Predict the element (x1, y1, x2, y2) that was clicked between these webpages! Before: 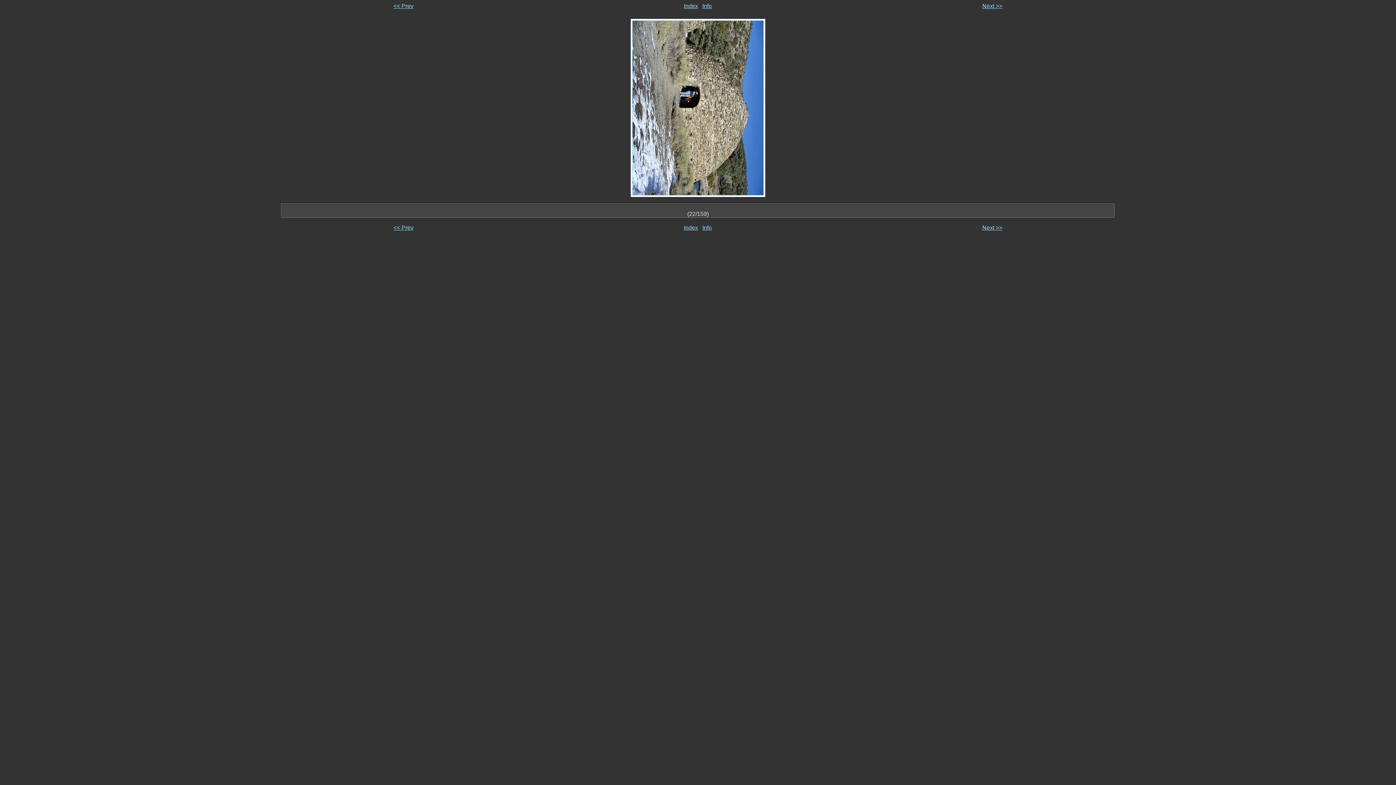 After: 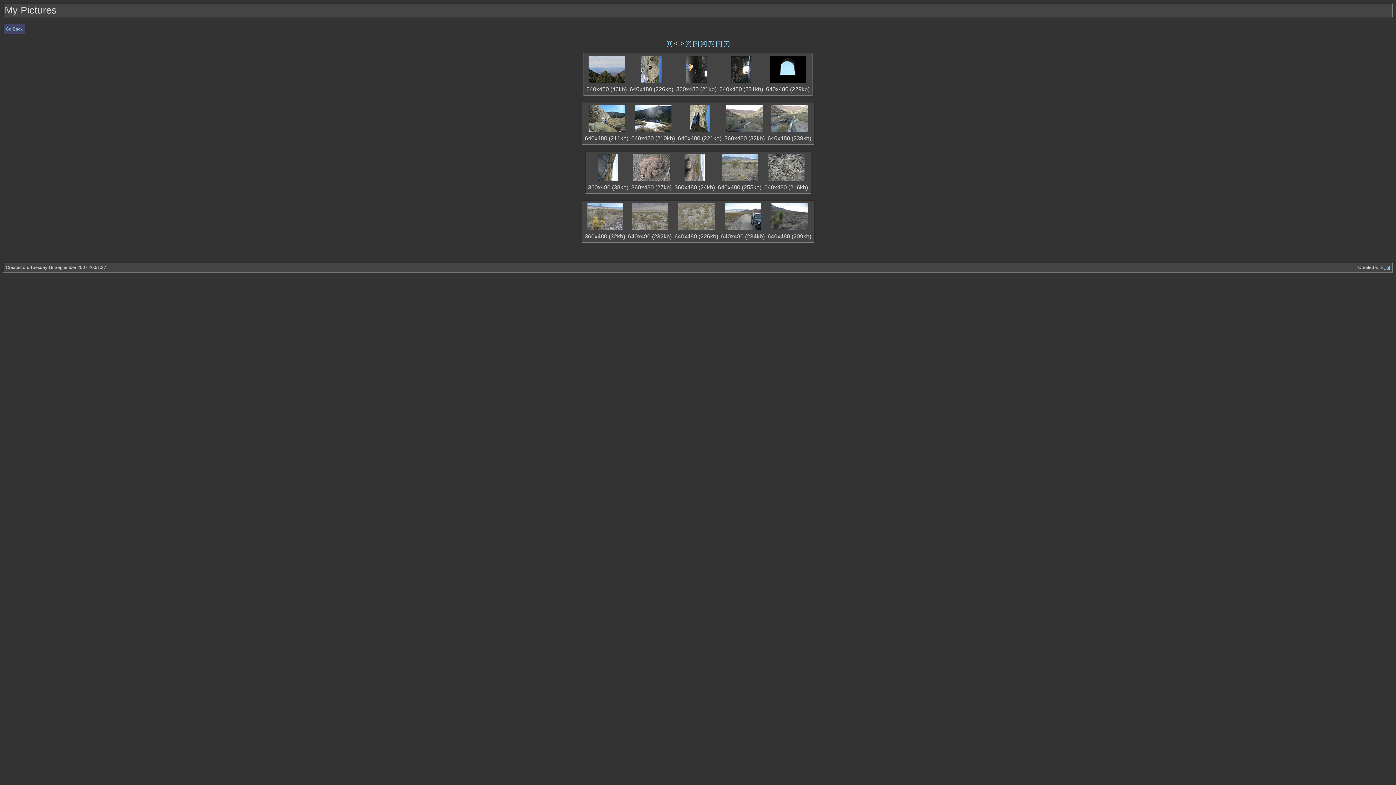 Action: label: Index bbox: (684, 2, 698, 9)